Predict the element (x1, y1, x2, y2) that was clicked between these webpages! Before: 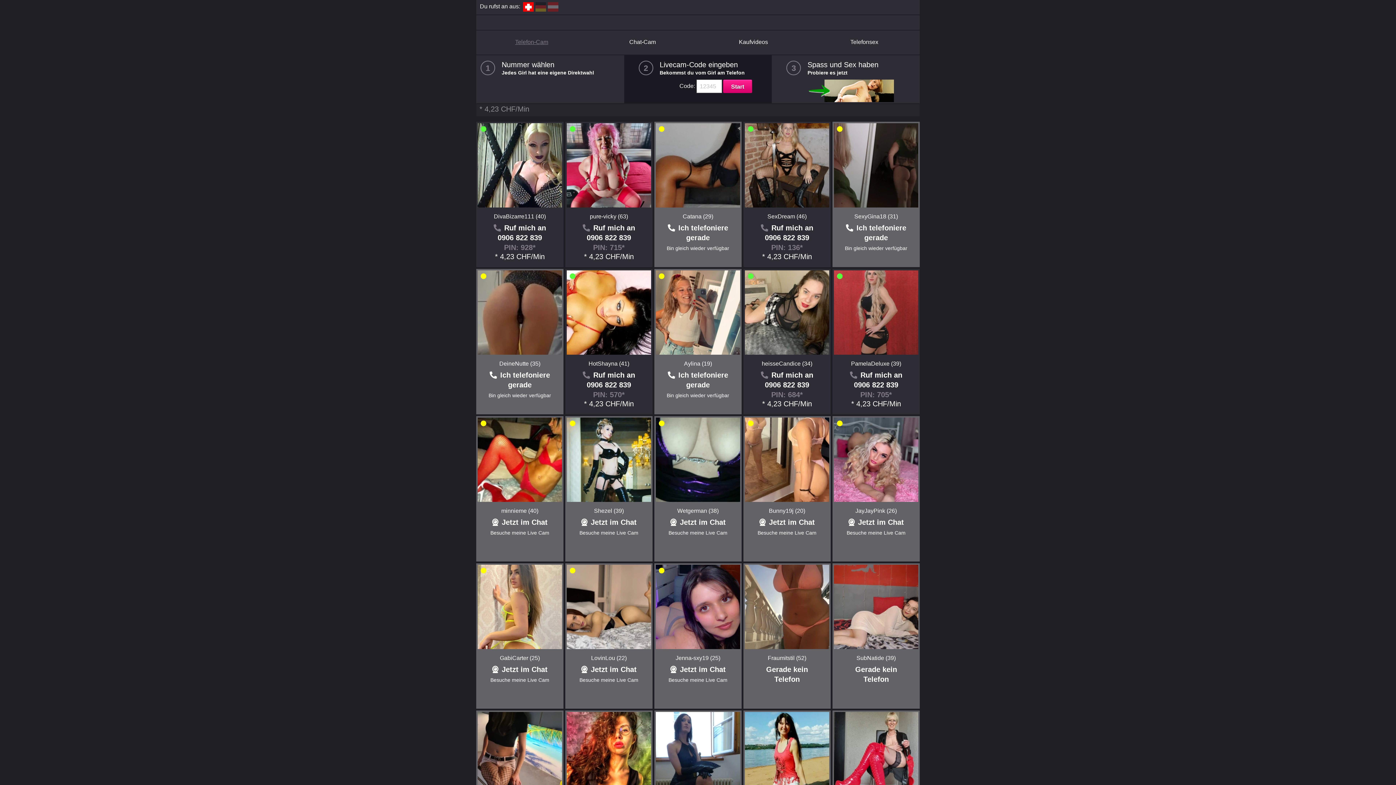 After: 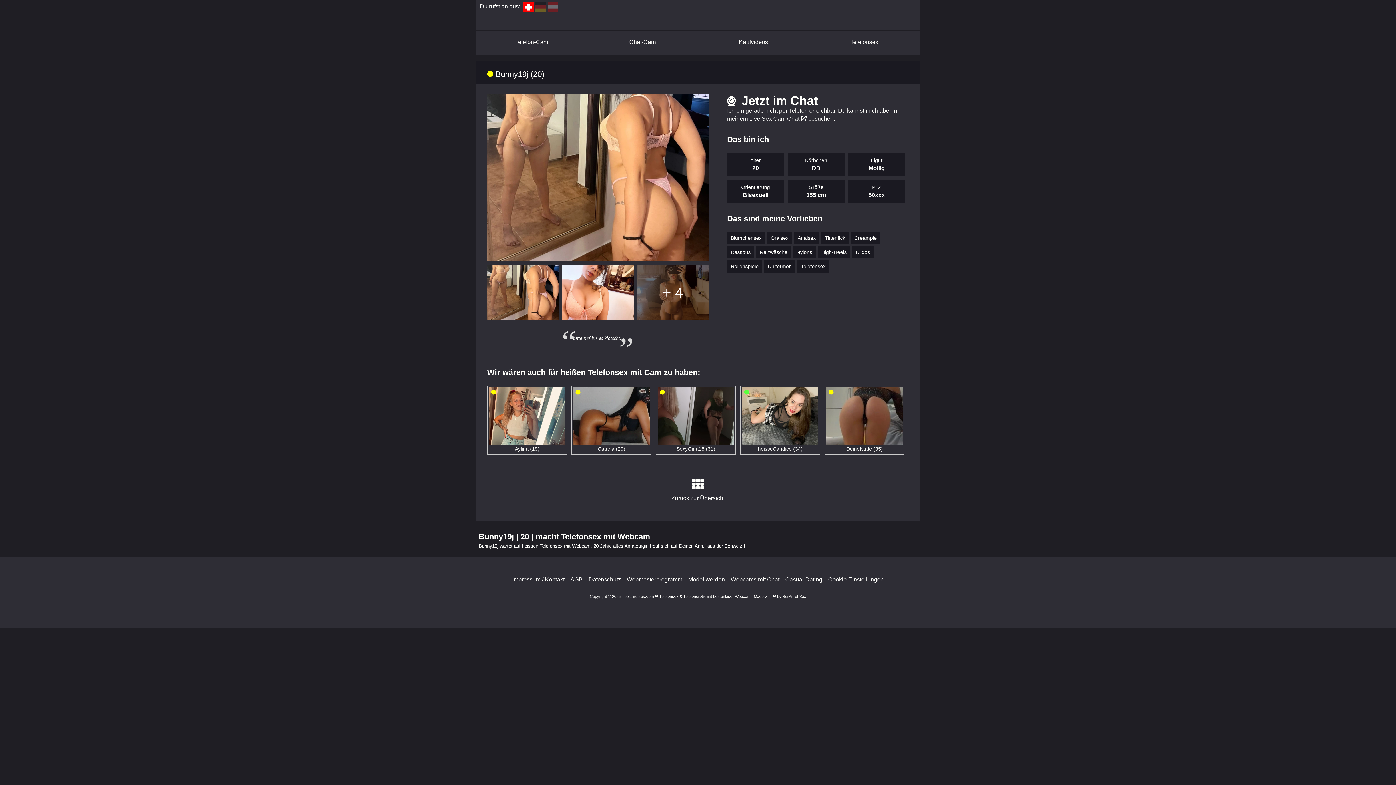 Action: bbox: (769, 508, 805, 514) label: Bunny19j (20)